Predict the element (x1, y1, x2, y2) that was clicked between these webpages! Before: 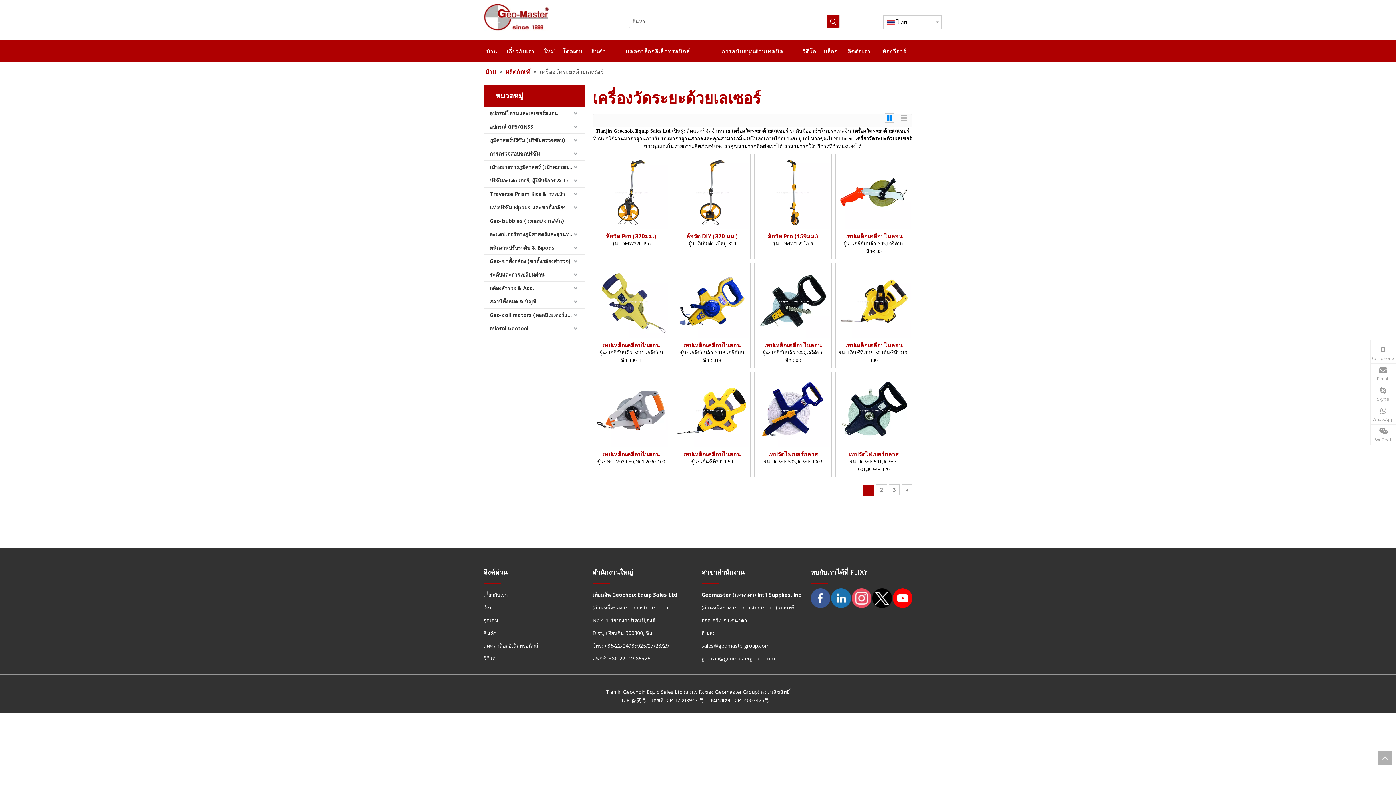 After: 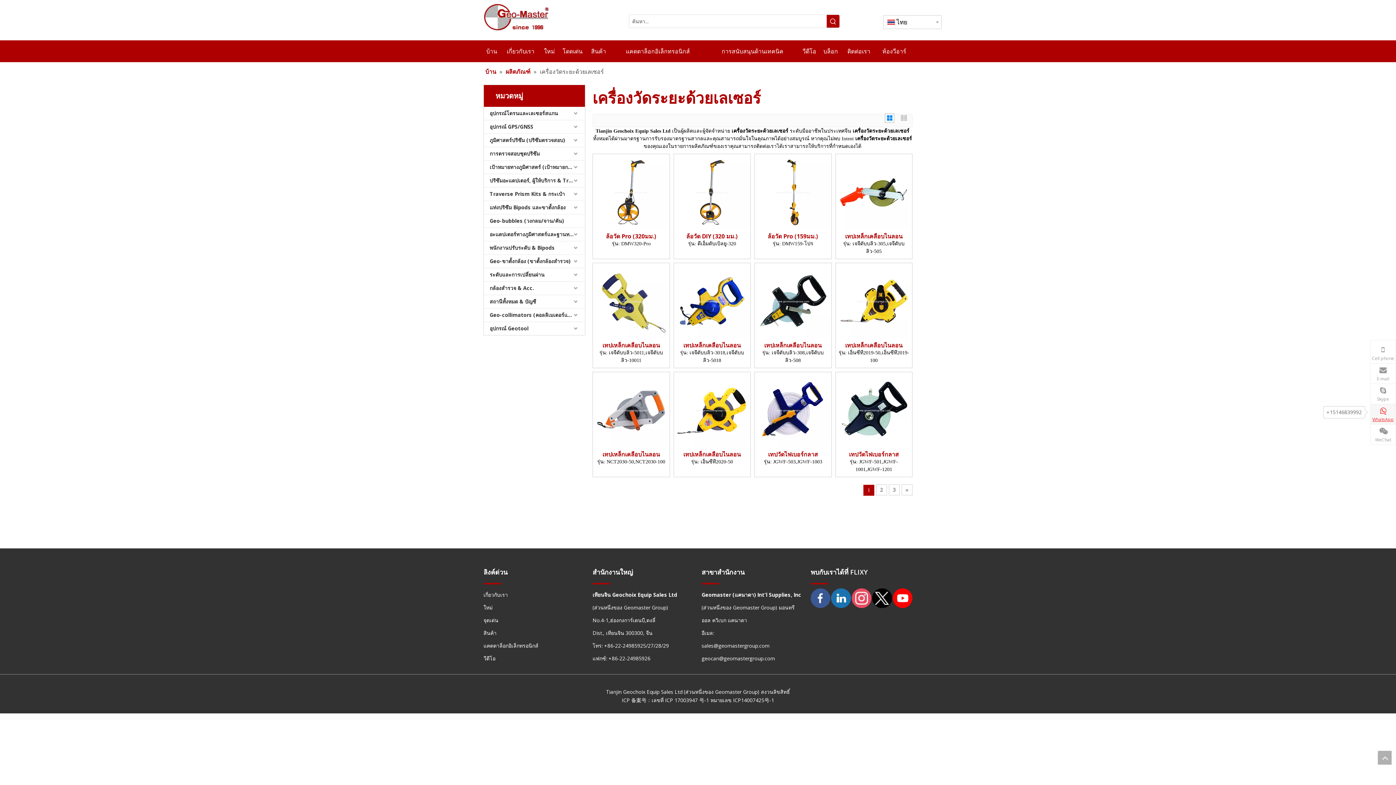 Action: label: WhatsApp bbox: (1370, 404, 1396, 424)